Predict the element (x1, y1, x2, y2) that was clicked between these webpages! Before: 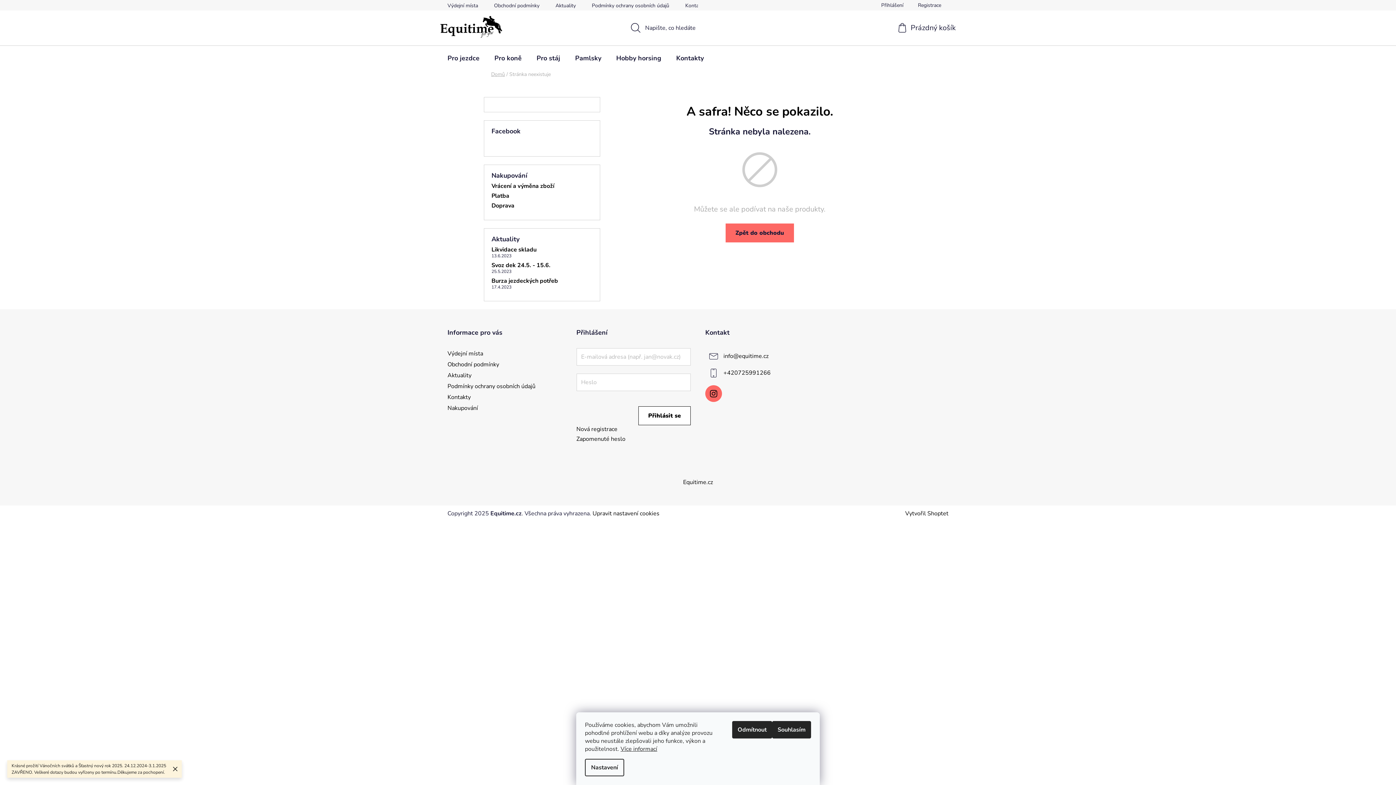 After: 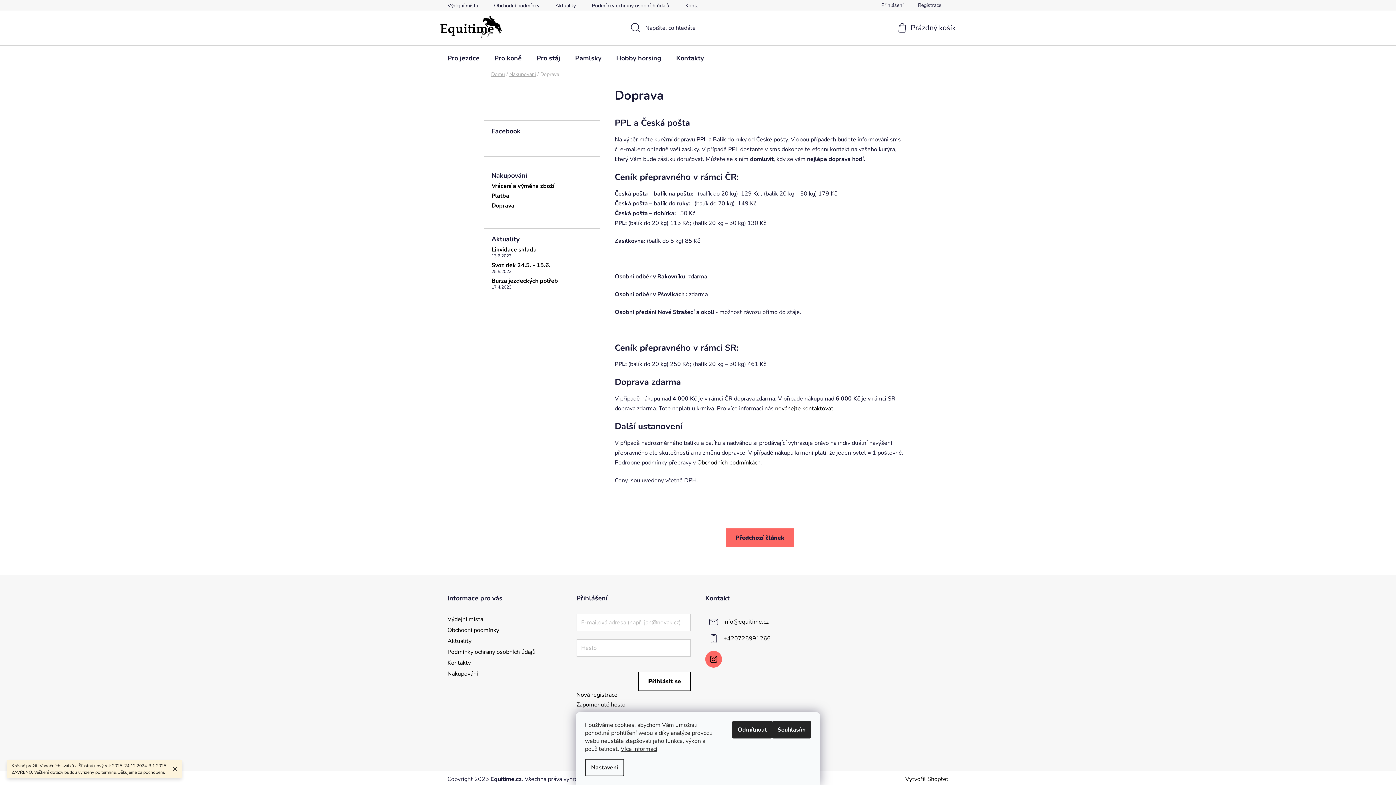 Action: bbox: (491, 202, 592, 209) label: Doprava